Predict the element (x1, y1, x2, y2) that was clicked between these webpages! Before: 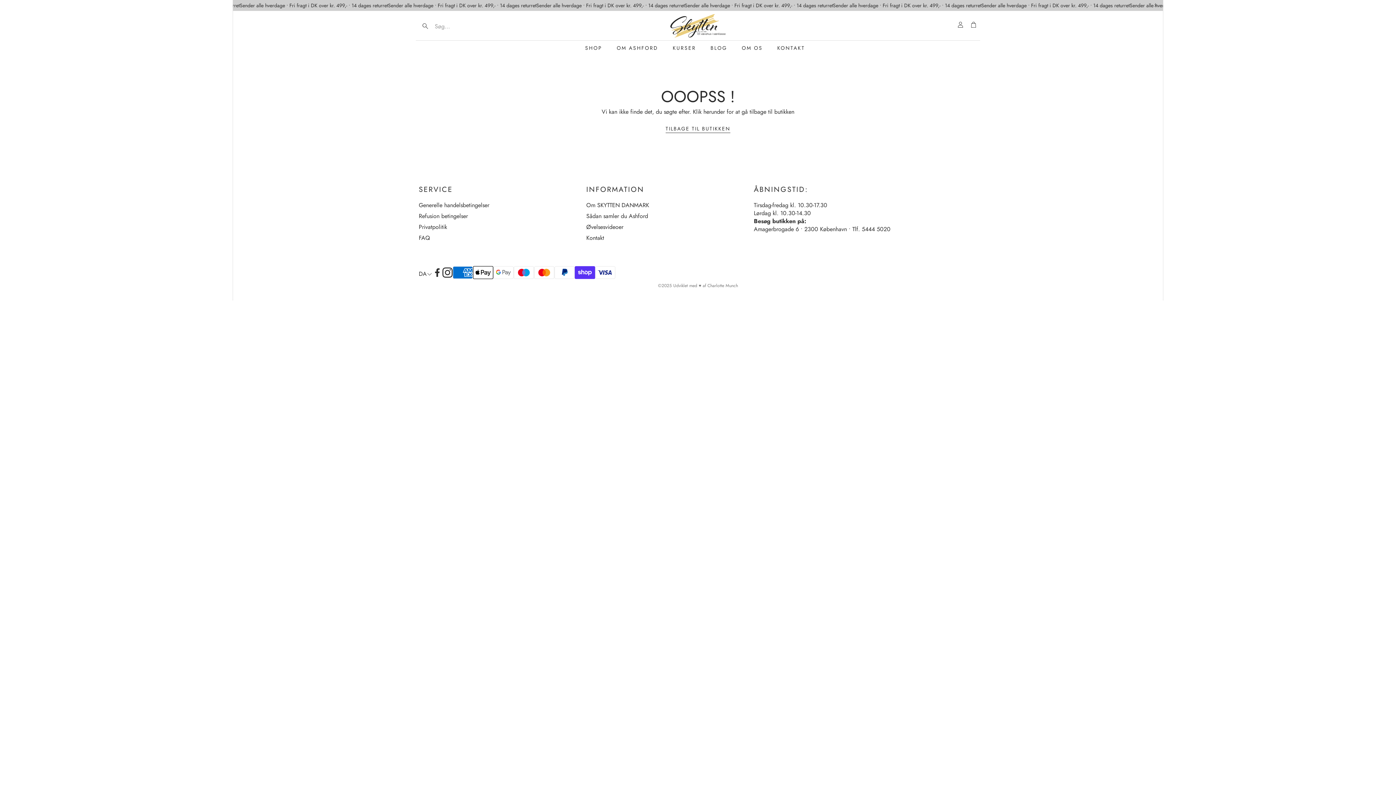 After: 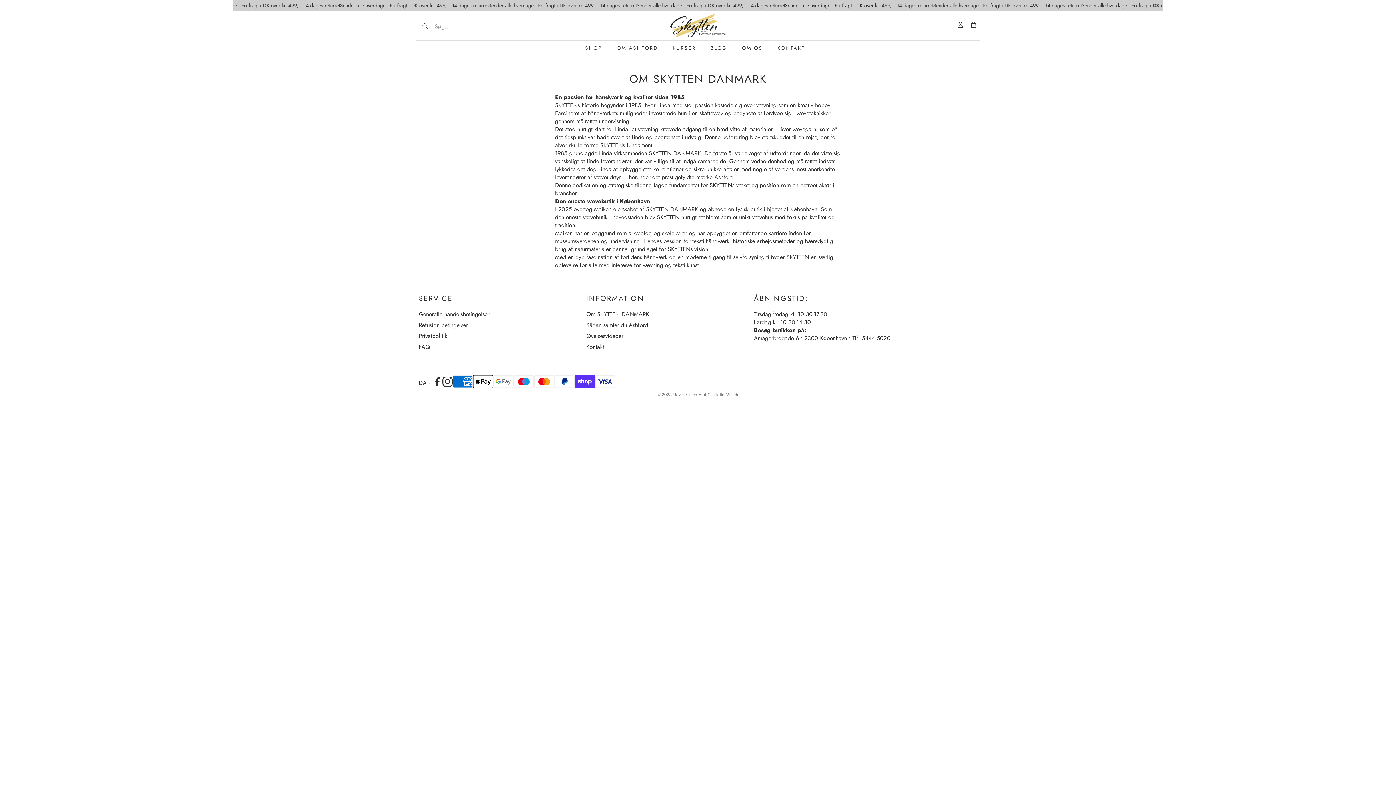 Action: bbox: (734, 40, 770, 55) label: OM OS